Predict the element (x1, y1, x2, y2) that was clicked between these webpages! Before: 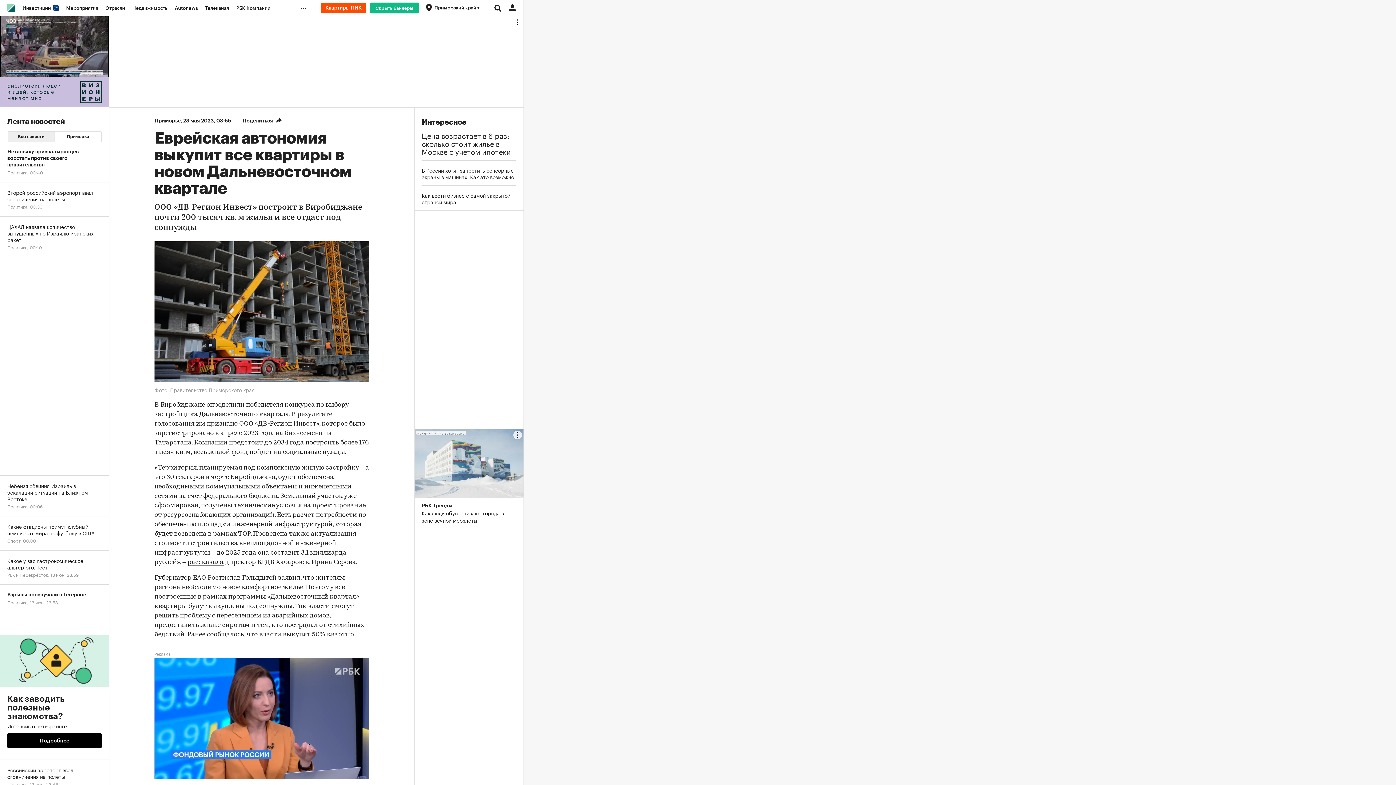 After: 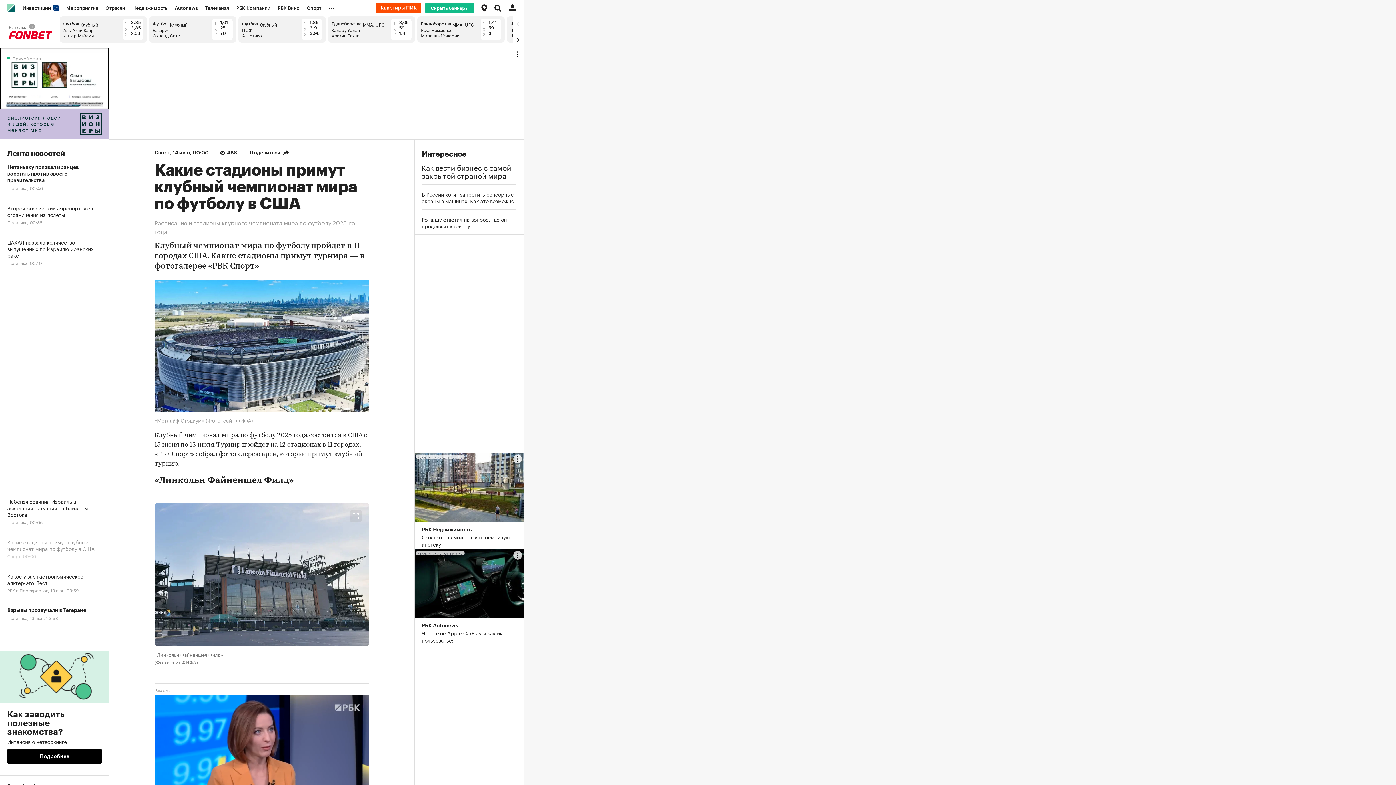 Action: label: Какие стадионы примут клубный чемпионат мира по футболу в США
Спорт, 00:00 bbox: (0, 516, 109, 550)